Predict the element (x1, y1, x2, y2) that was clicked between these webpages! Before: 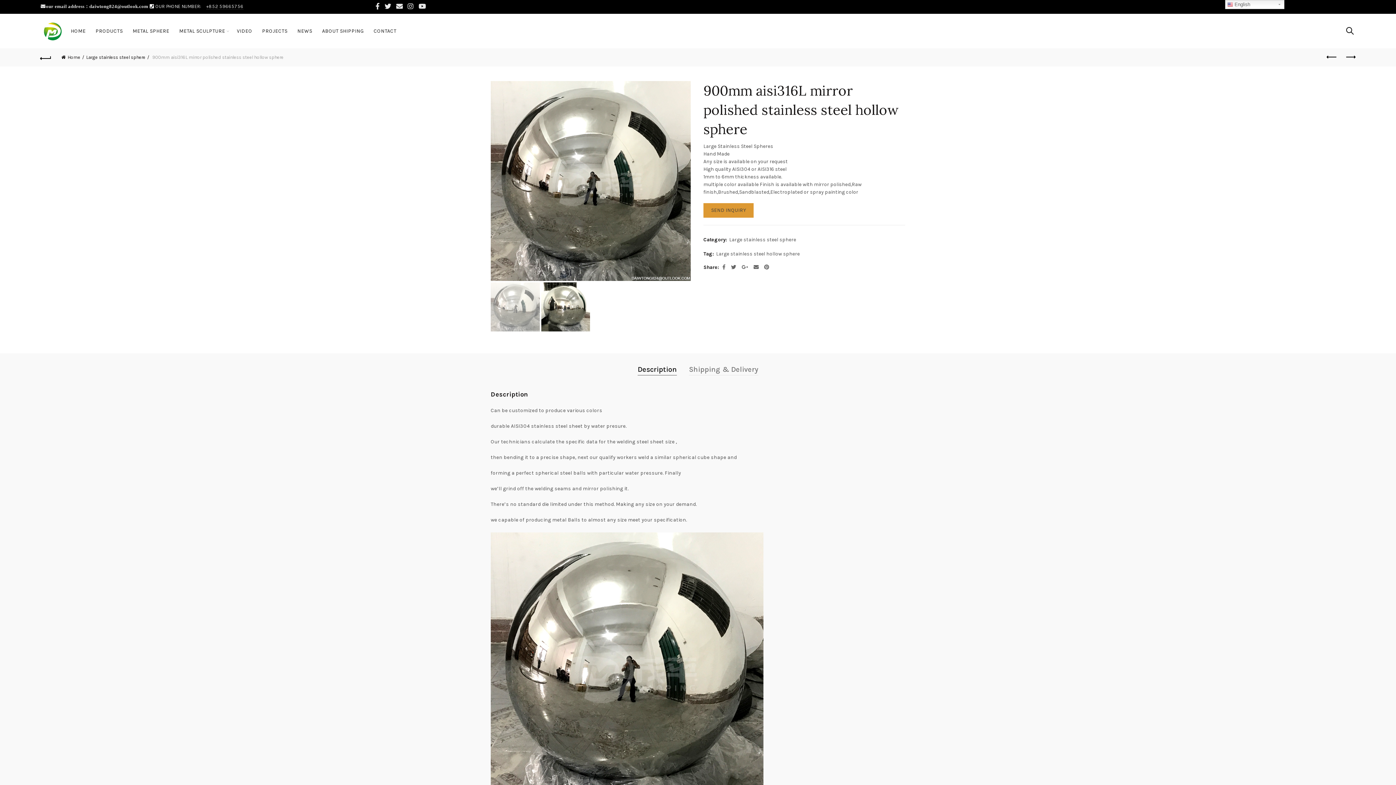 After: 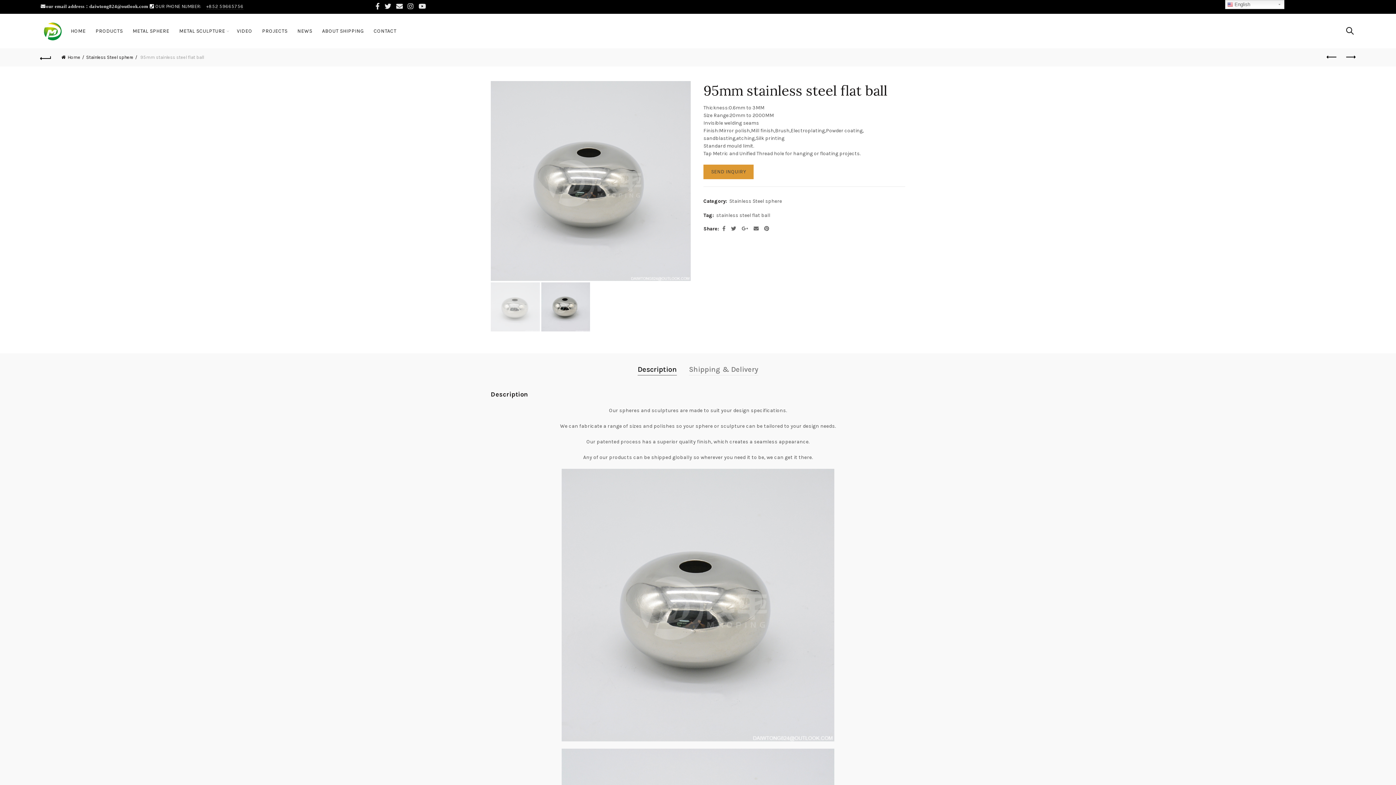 Action: bbox: (1323, 50, 1341, 64) label: Previous product